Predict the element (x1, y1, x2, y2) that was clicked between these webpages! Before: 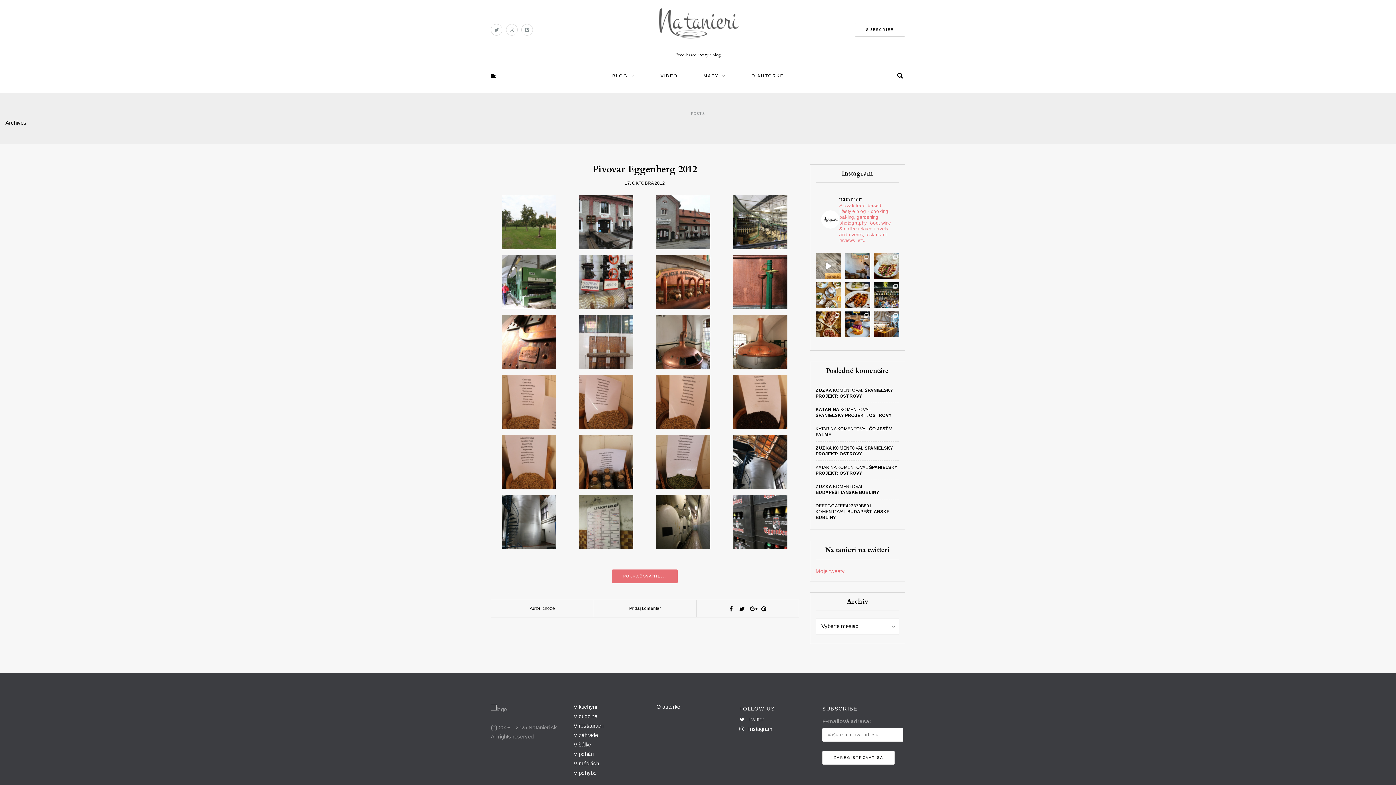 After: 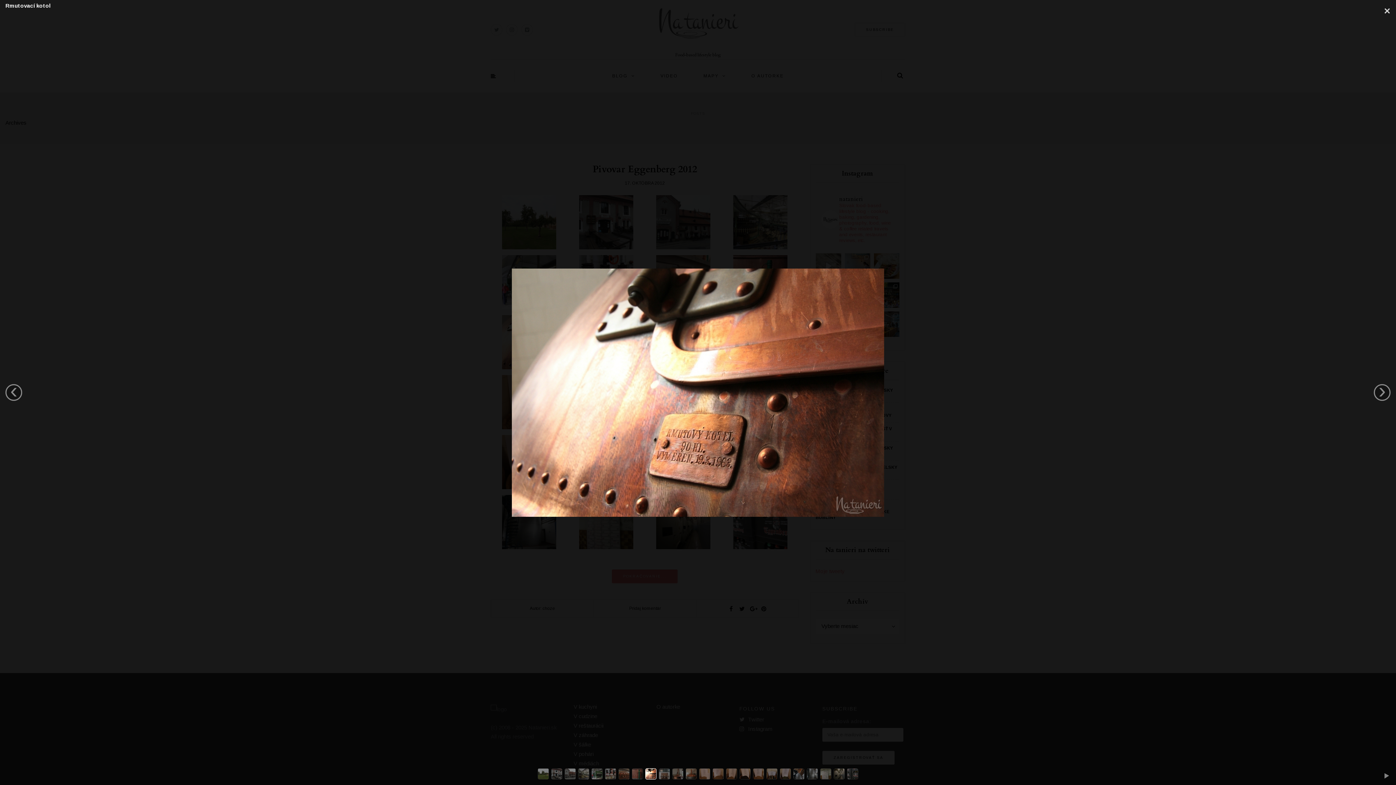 Action: bbox: (502, 338, 556, 344)